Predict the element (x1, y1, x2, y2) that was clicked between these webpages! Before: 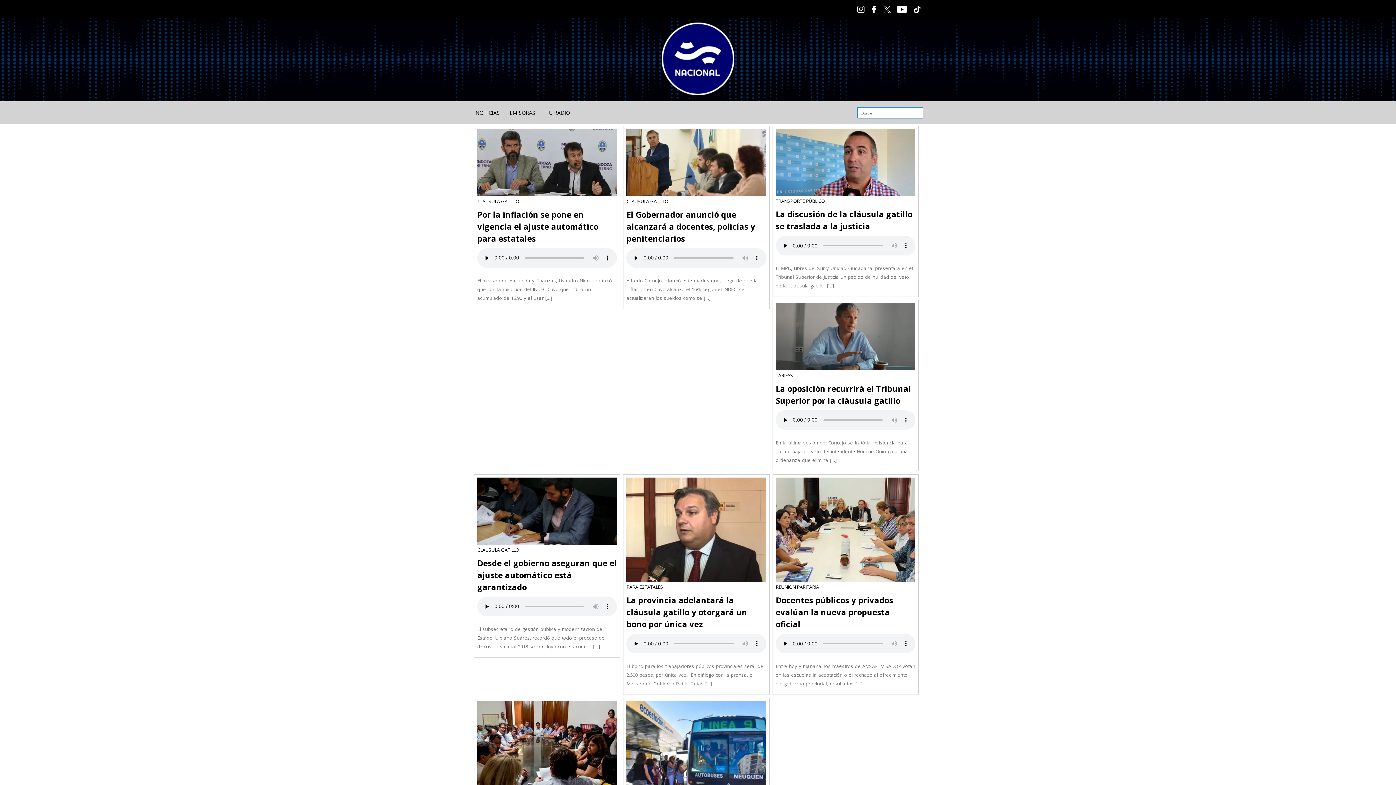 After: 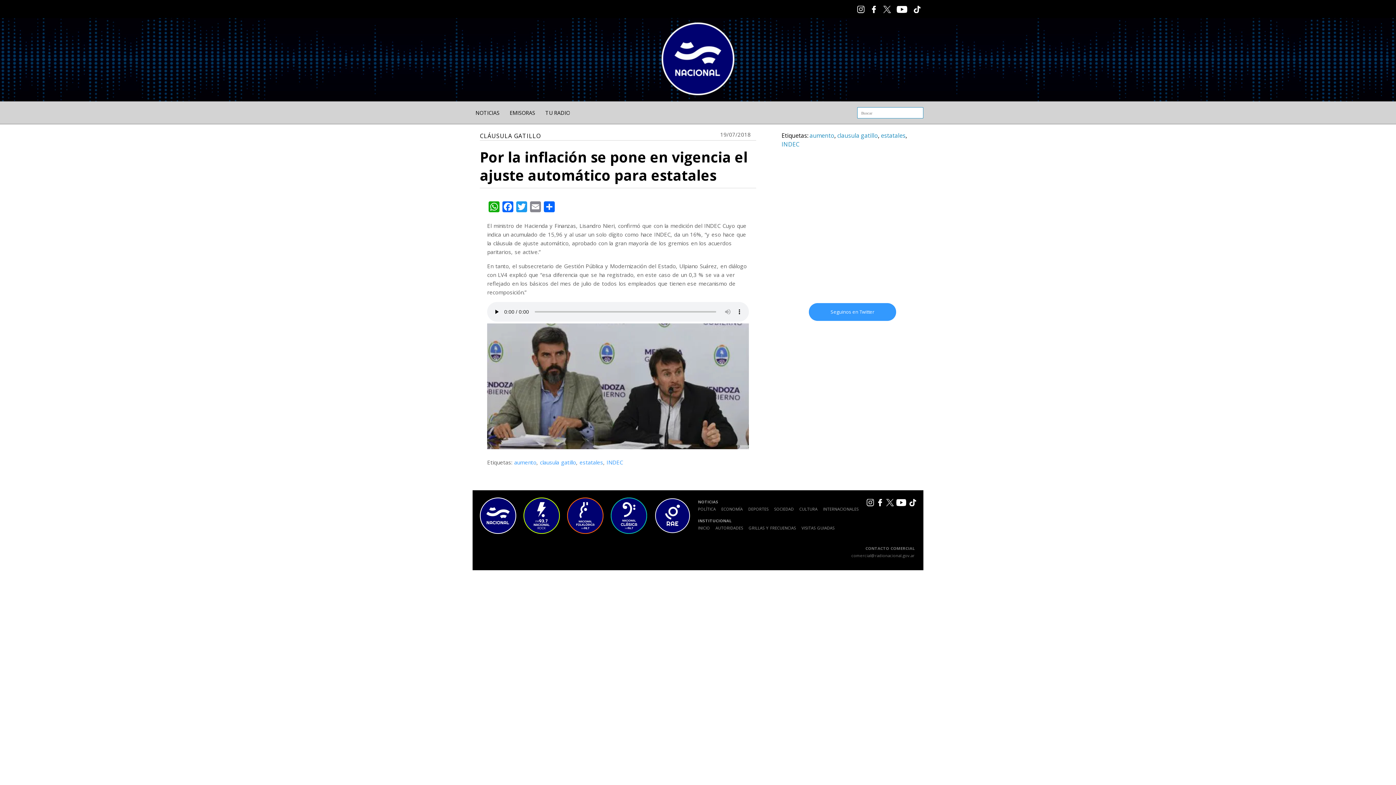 Action: bbox: (477, 191, 617, 197)